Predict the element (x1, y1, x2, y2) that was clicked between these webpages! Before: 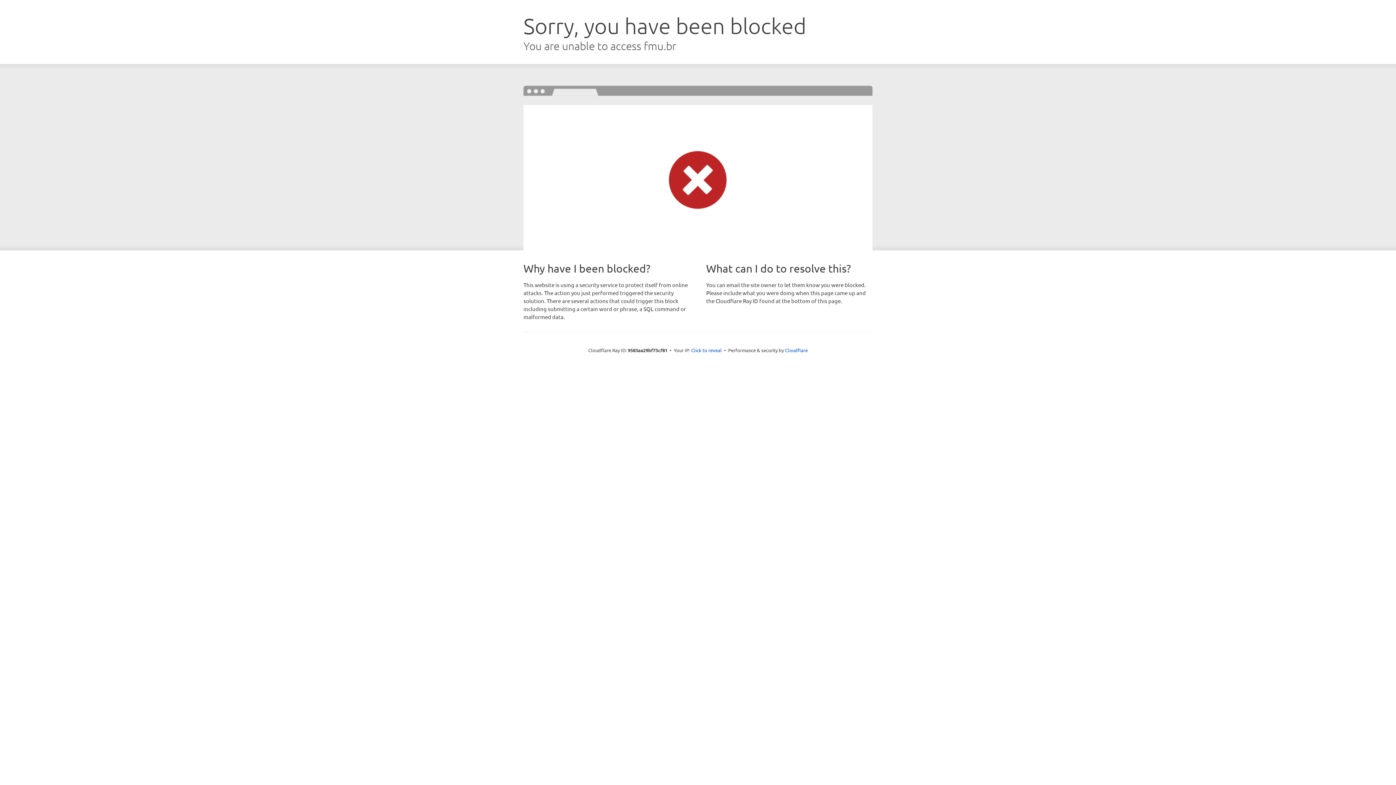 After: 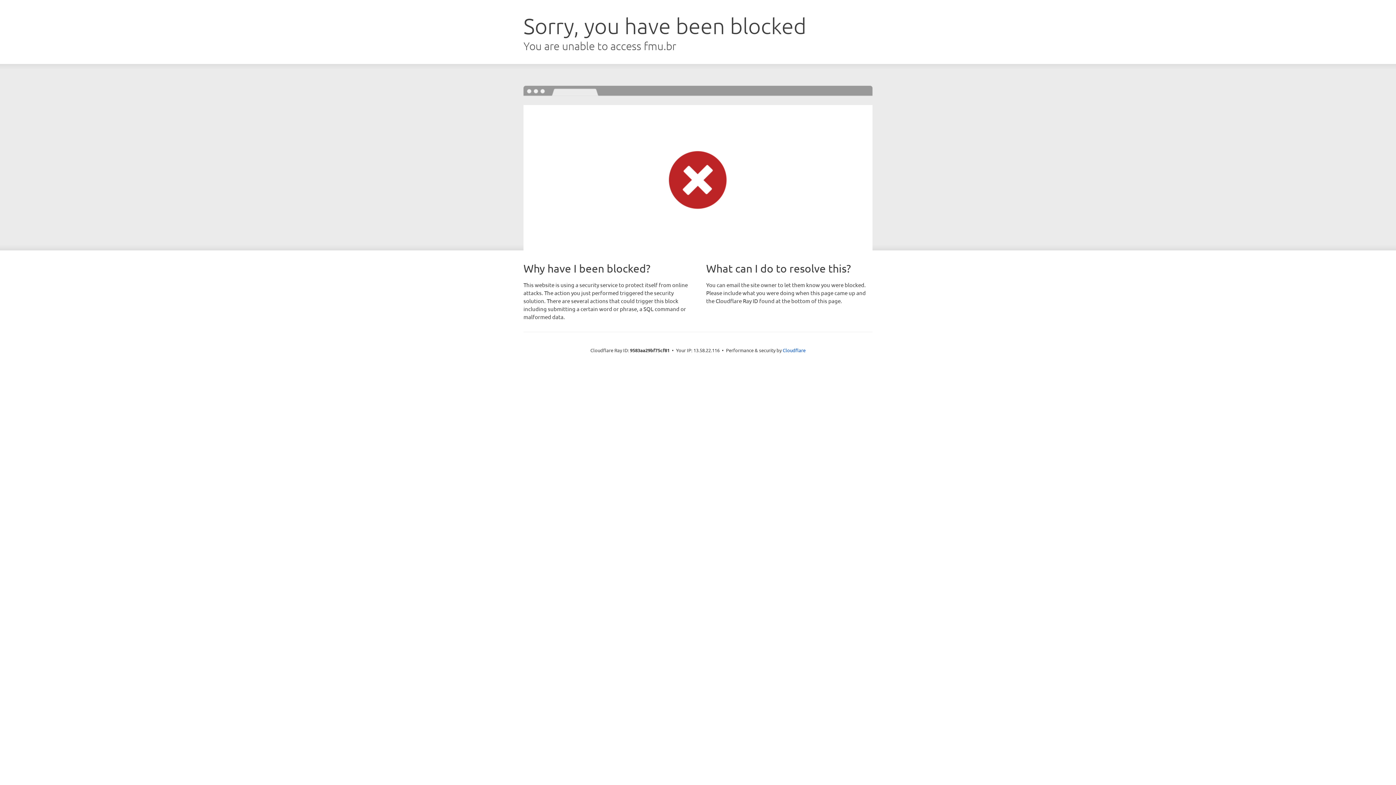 Action: label: Click to reveal bbox: (691, 346, 722, 353)